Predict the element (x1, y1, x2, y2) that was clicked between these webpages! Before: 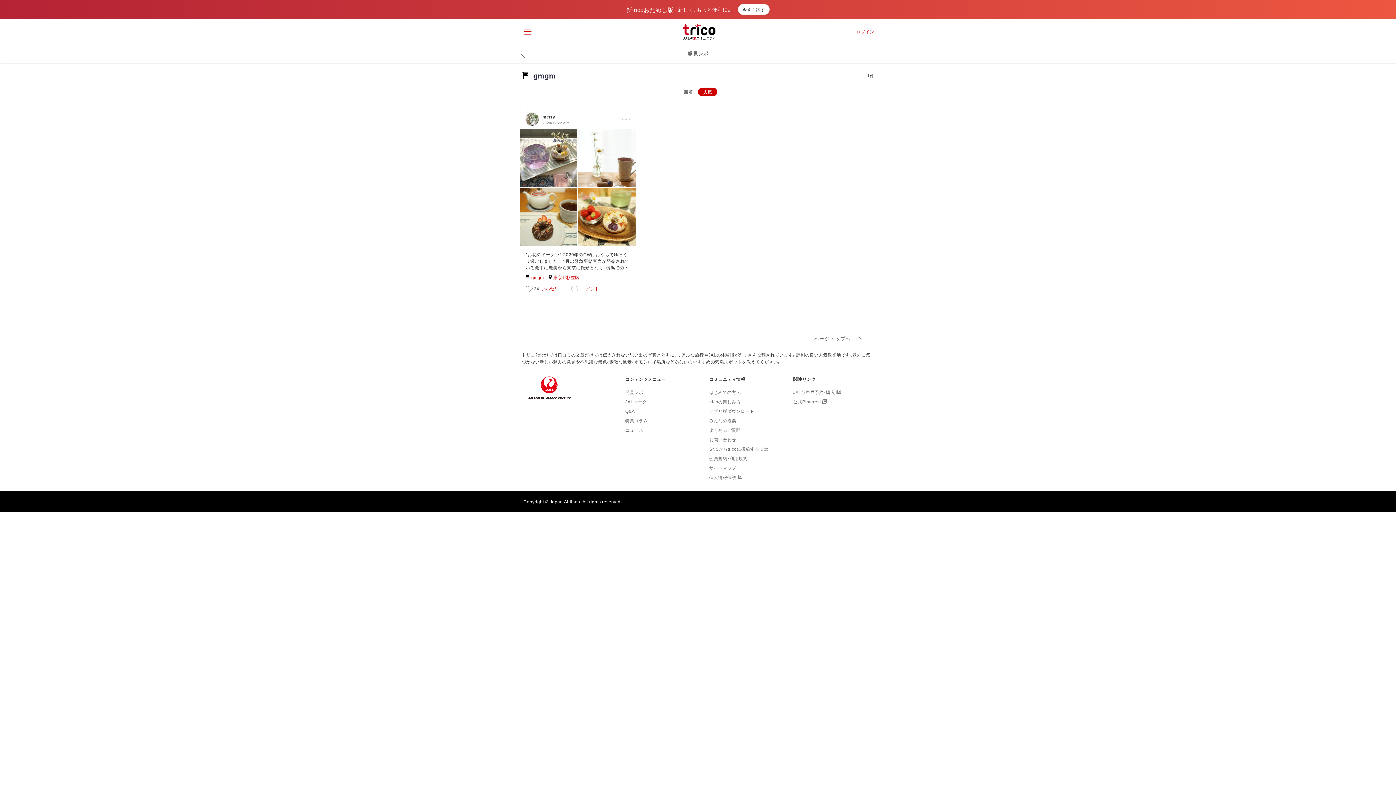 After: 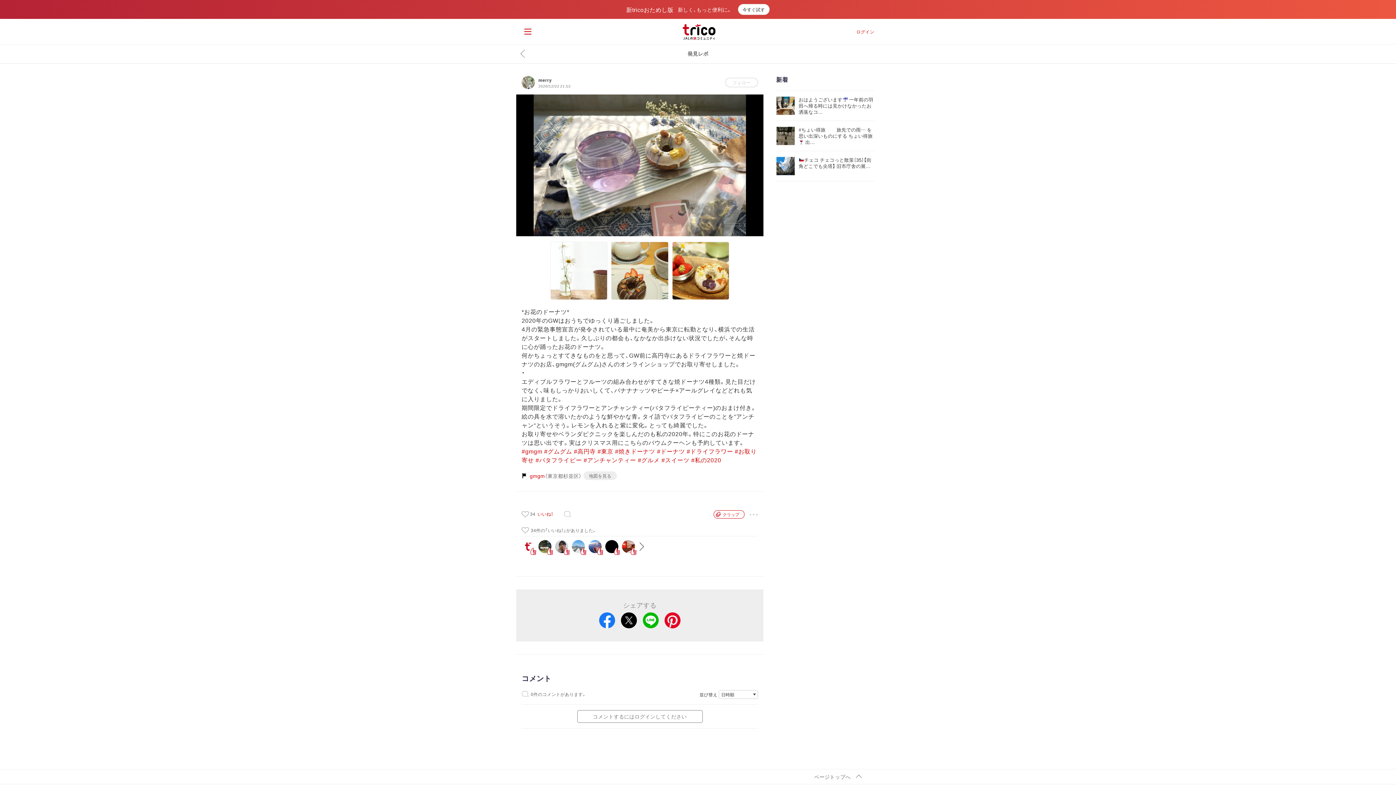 Action: bbox: (520, 129, 636, 245)